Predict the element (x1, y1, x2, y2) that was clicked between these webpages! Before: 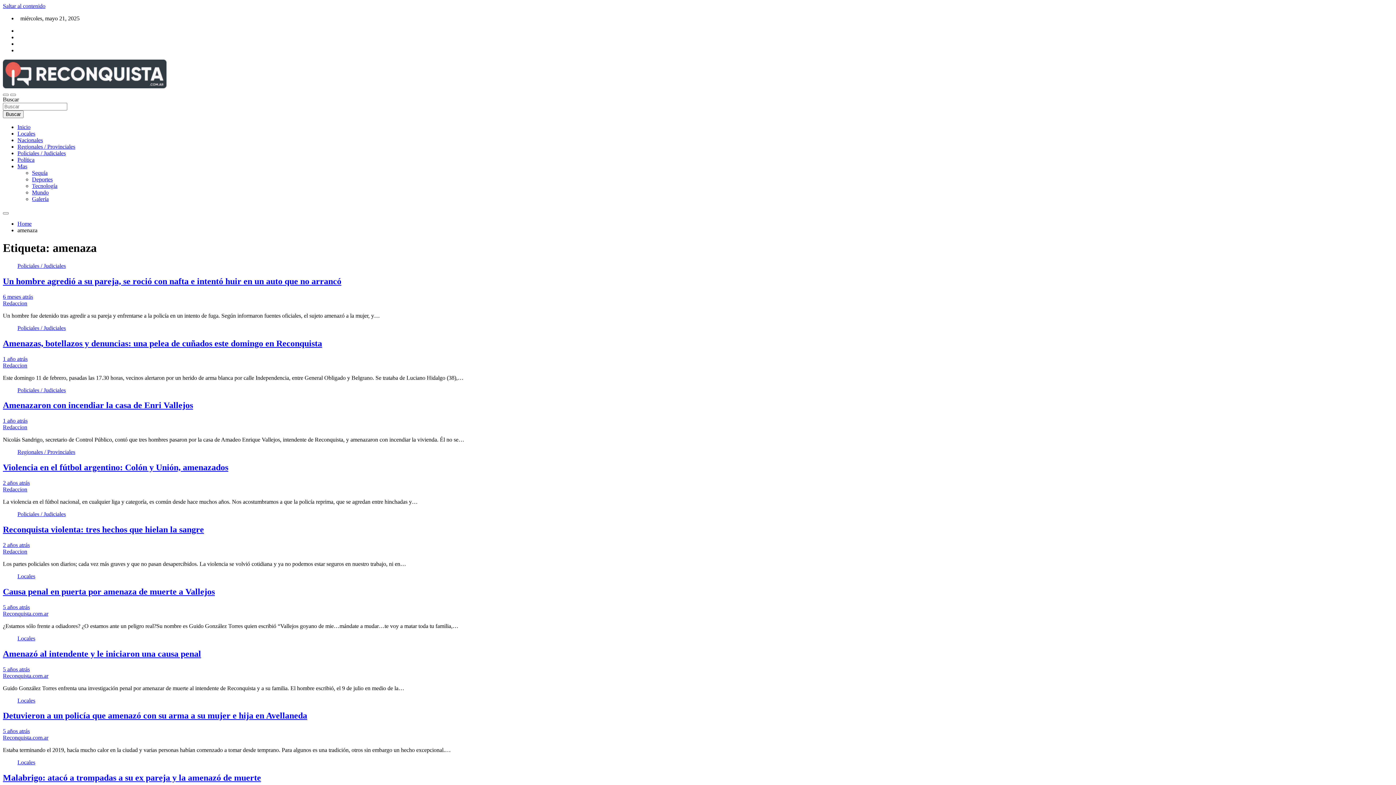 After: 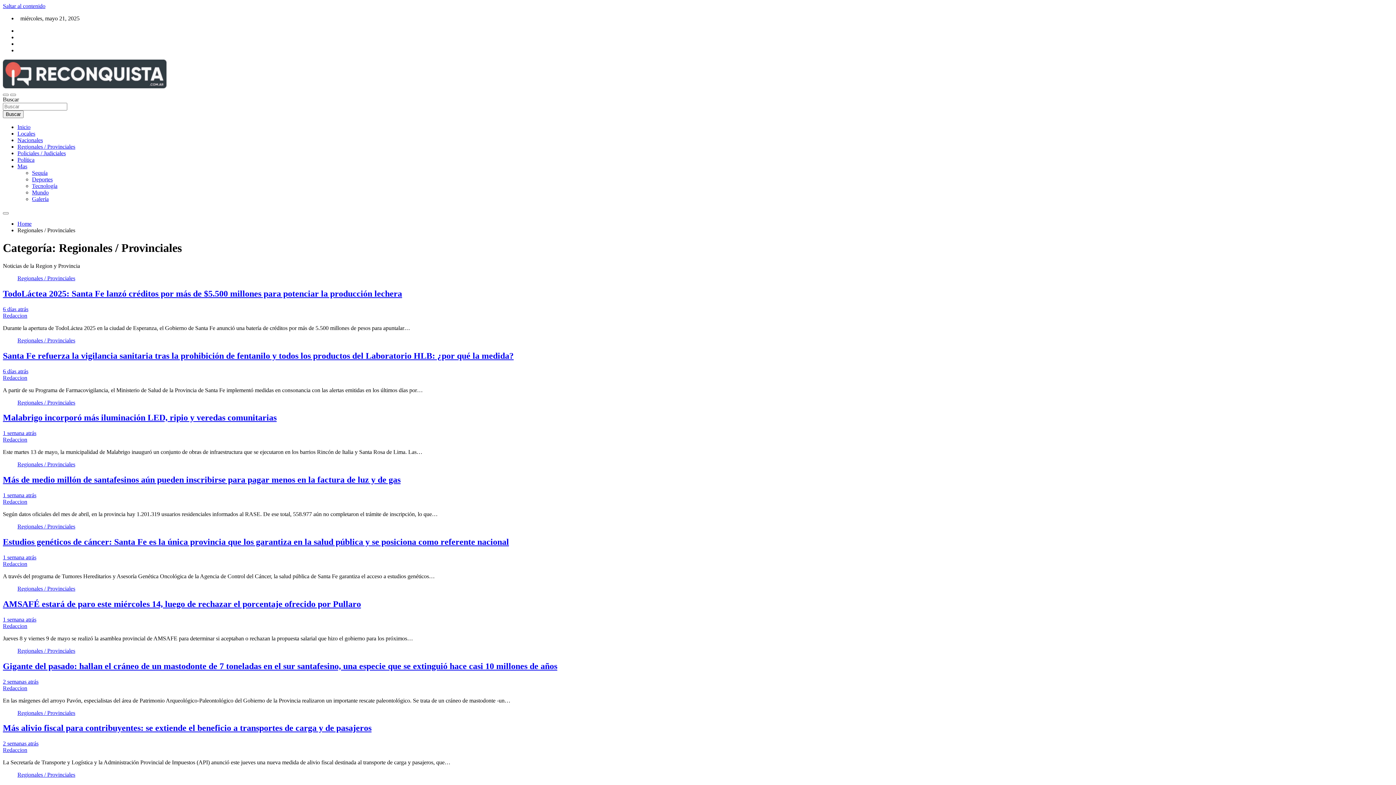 Action: bbox: (17, 449, 75, 455) label: Regionales / Provinciales